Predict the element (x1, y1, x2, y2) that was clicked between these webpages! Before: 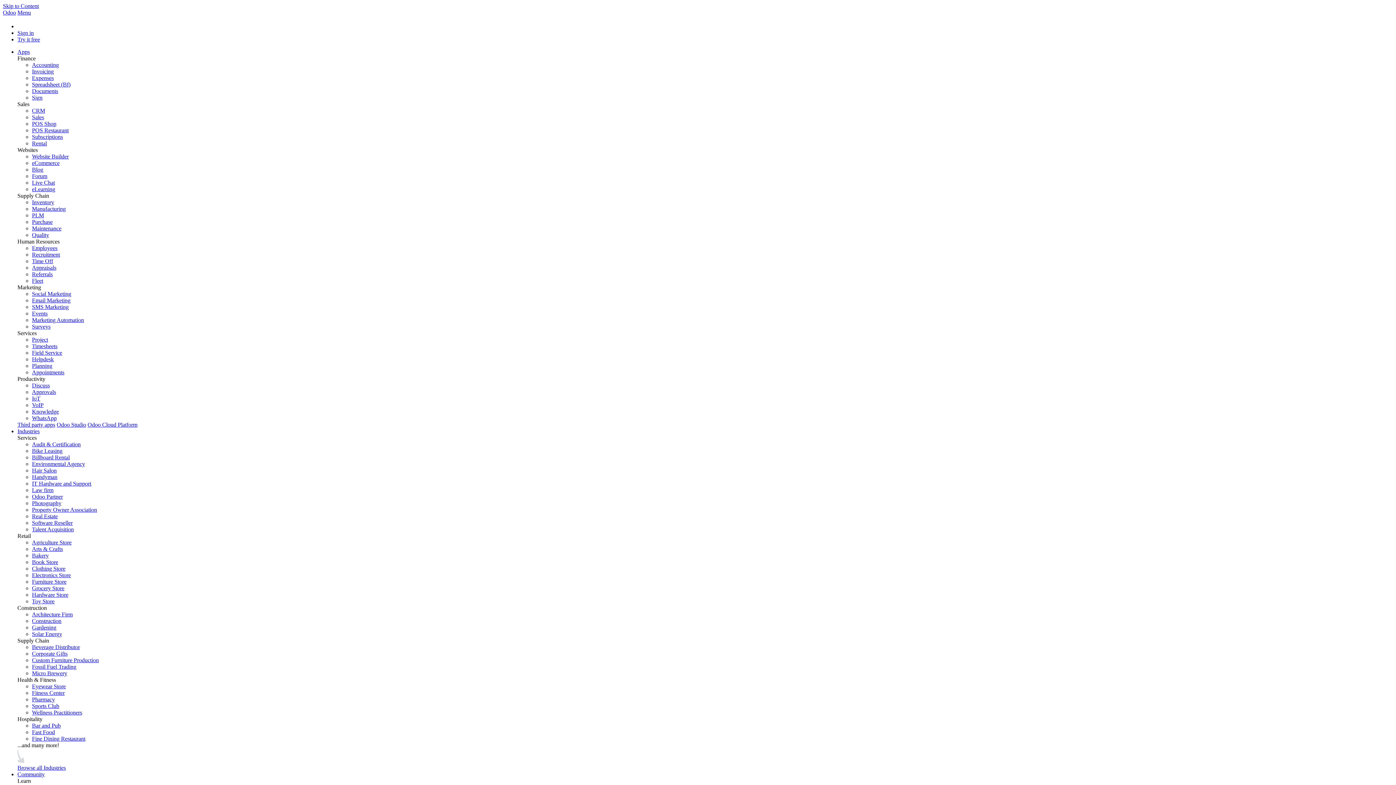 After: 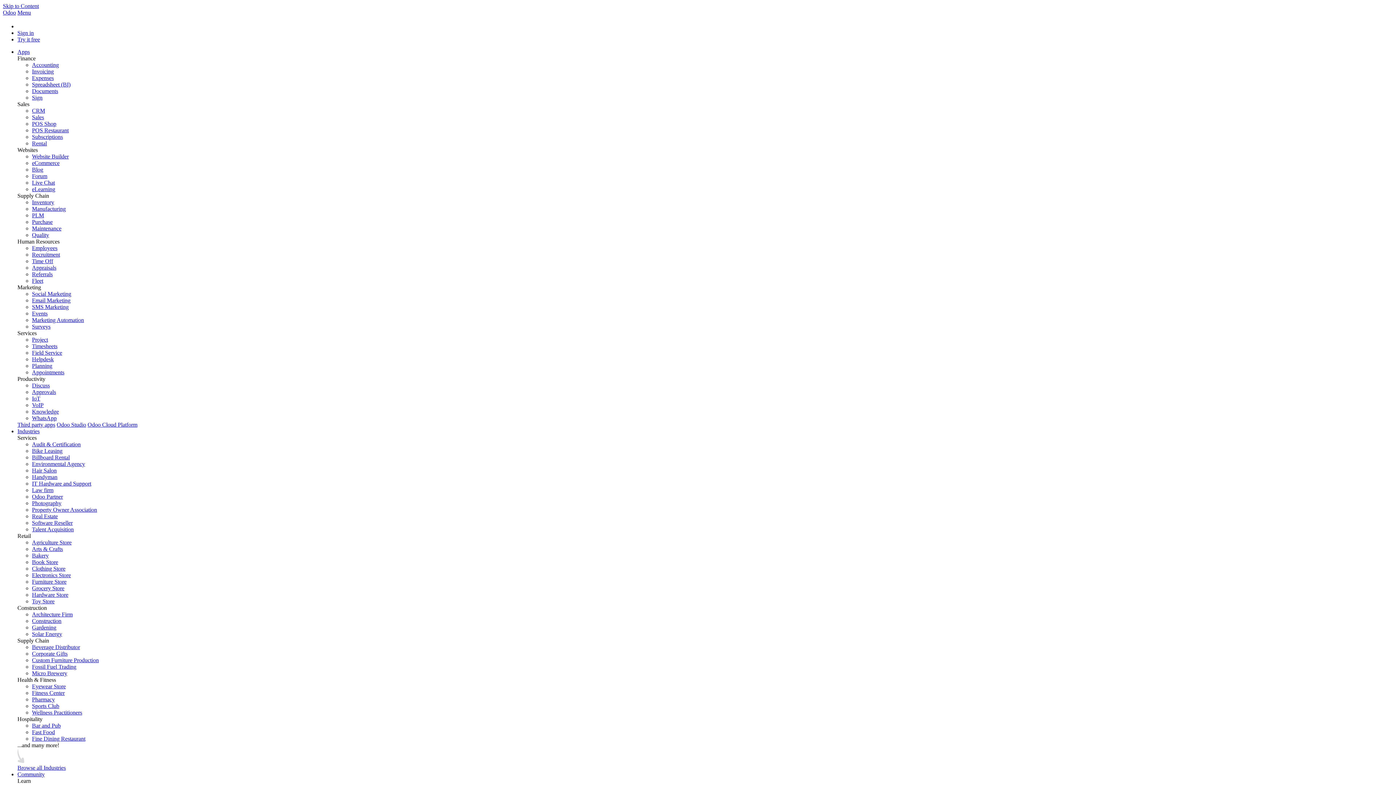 Action: label: Hardware Store bbox: (32, 592, 68, 598)